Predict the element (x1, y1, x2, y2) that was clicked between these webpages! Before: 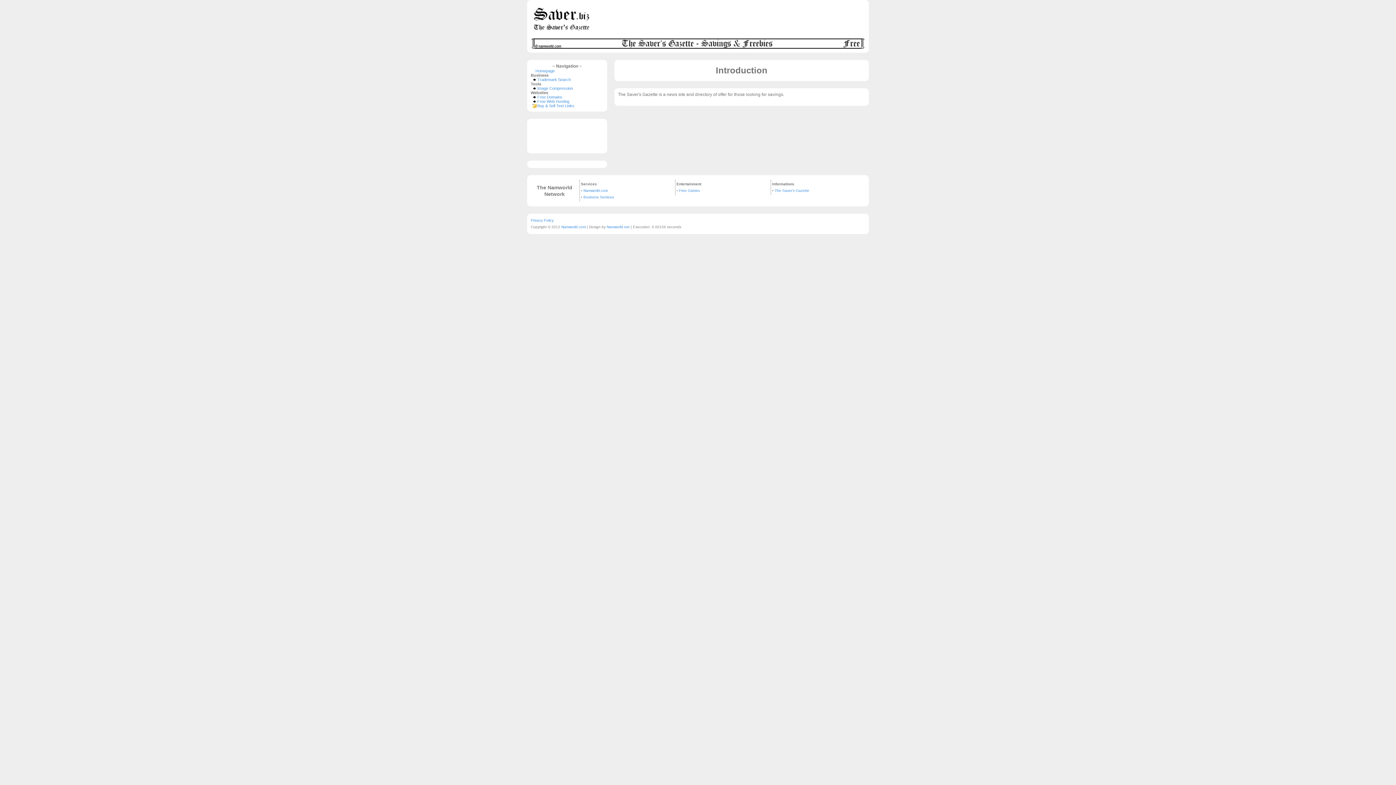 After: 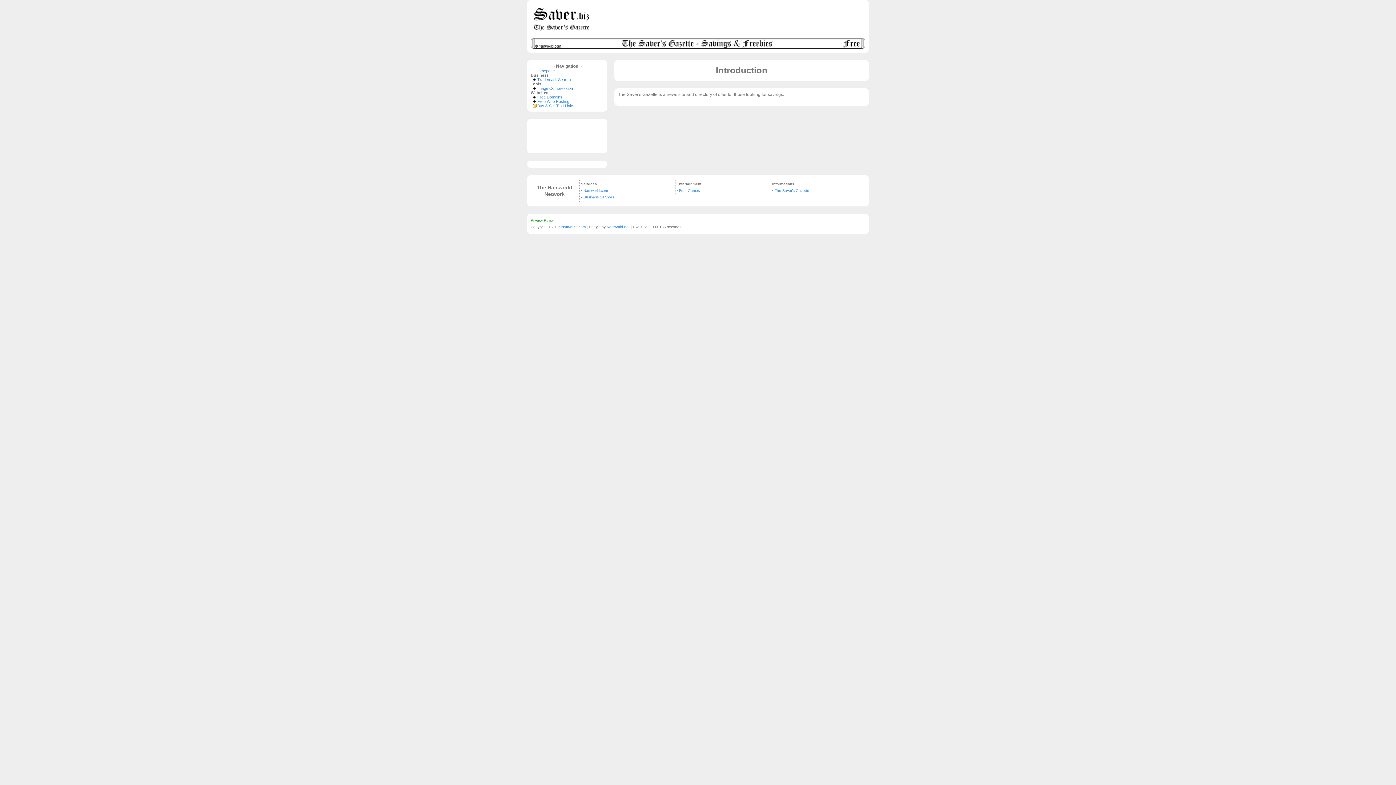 Action: label: Privacy Policy bbox: (530, 217, 553, 223)